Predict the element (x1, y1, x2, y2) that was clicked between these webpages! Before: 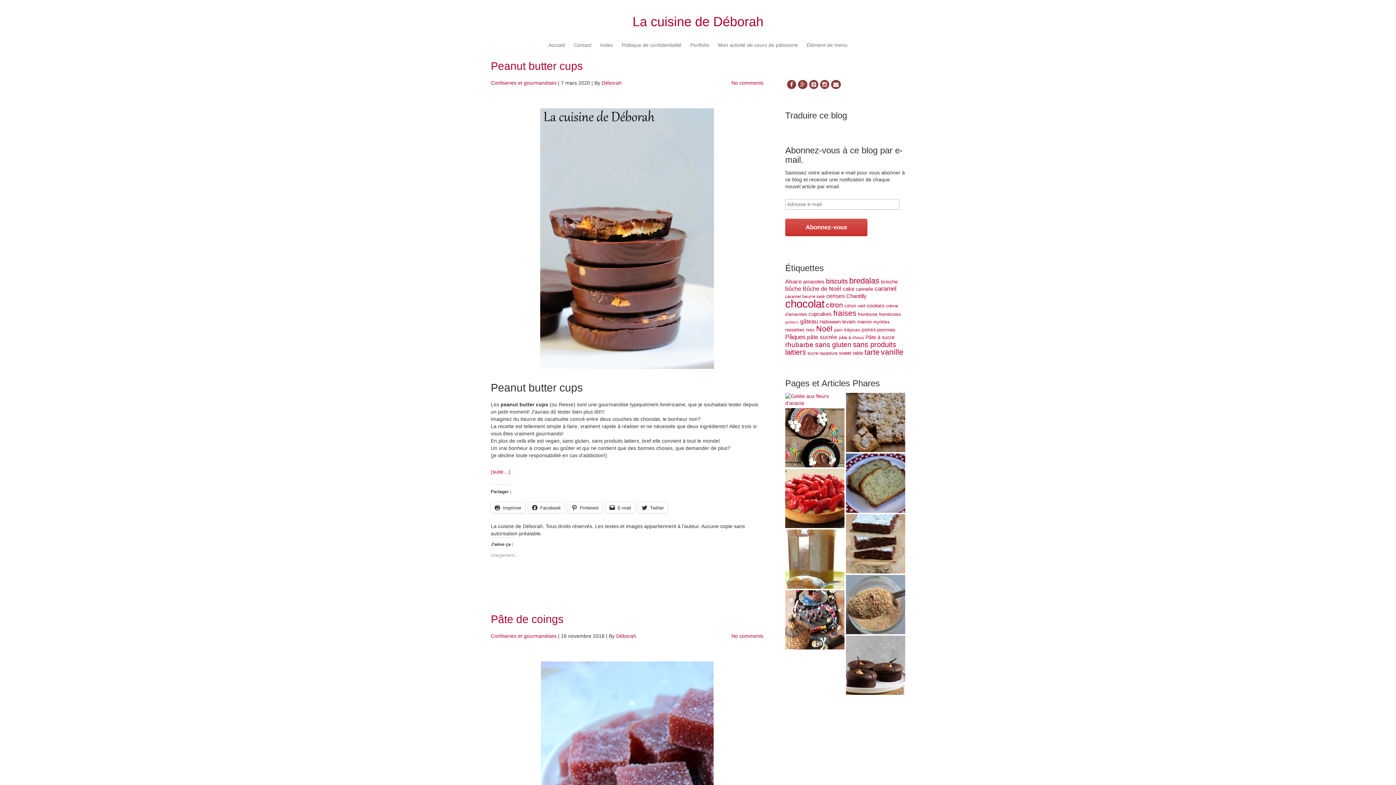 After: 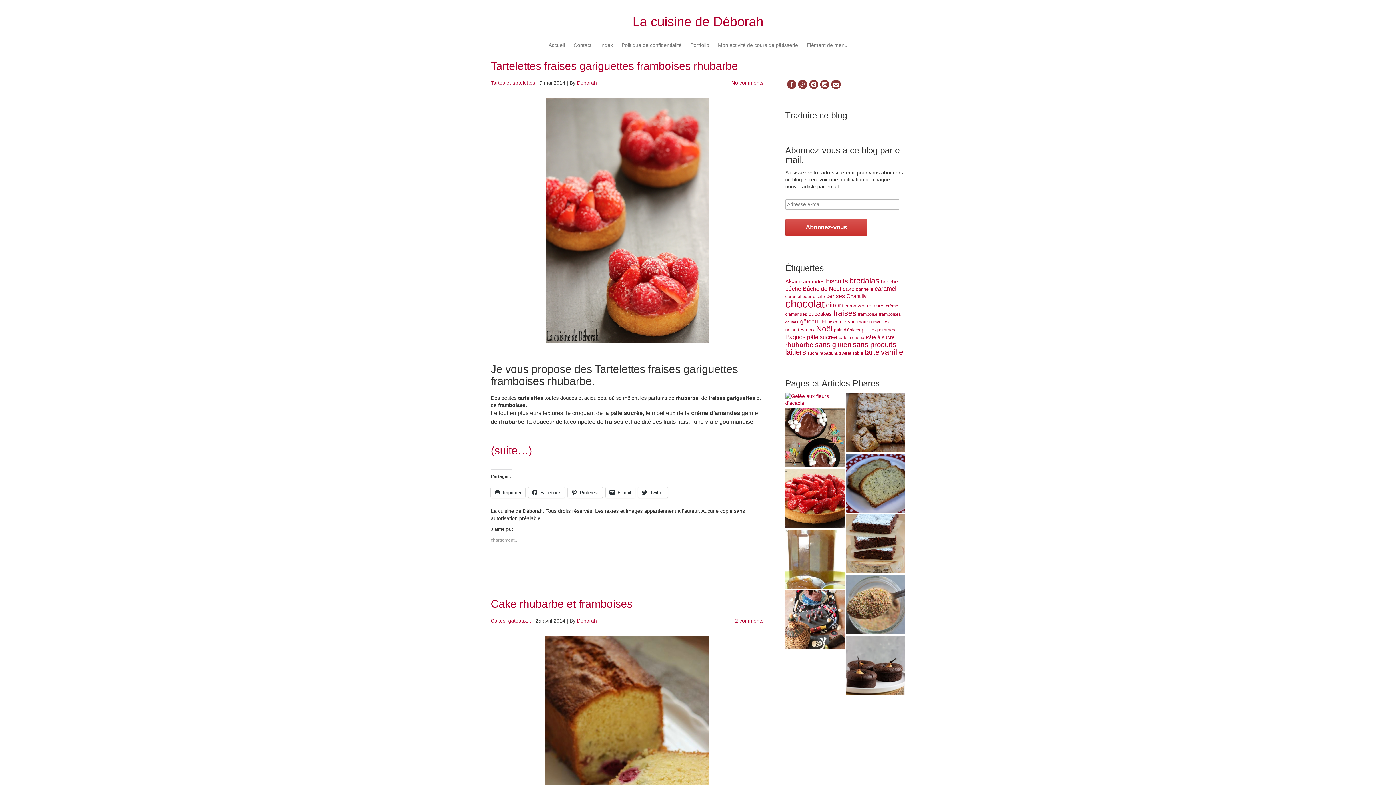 Action: bbox: (879, 312, 901, 317) label: framboises (4 éléments)